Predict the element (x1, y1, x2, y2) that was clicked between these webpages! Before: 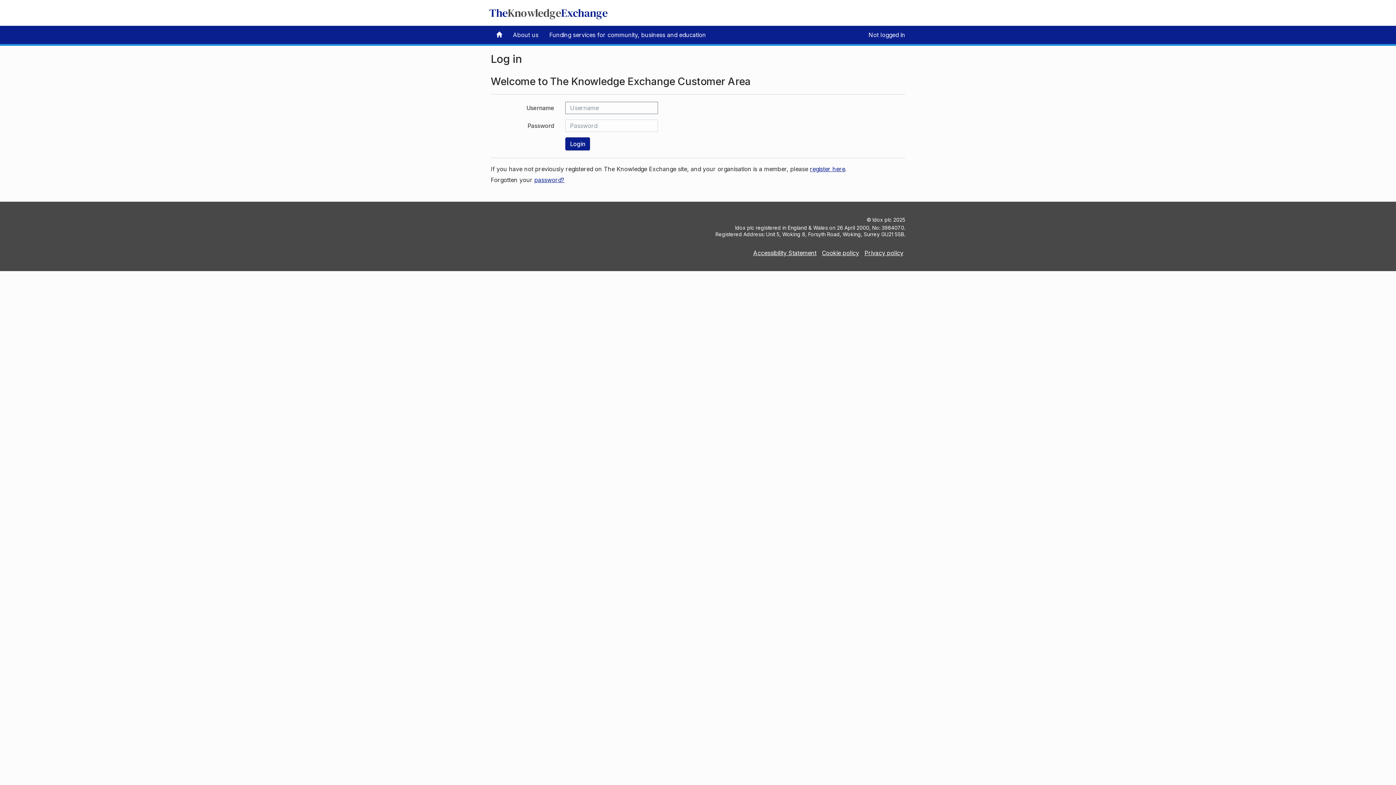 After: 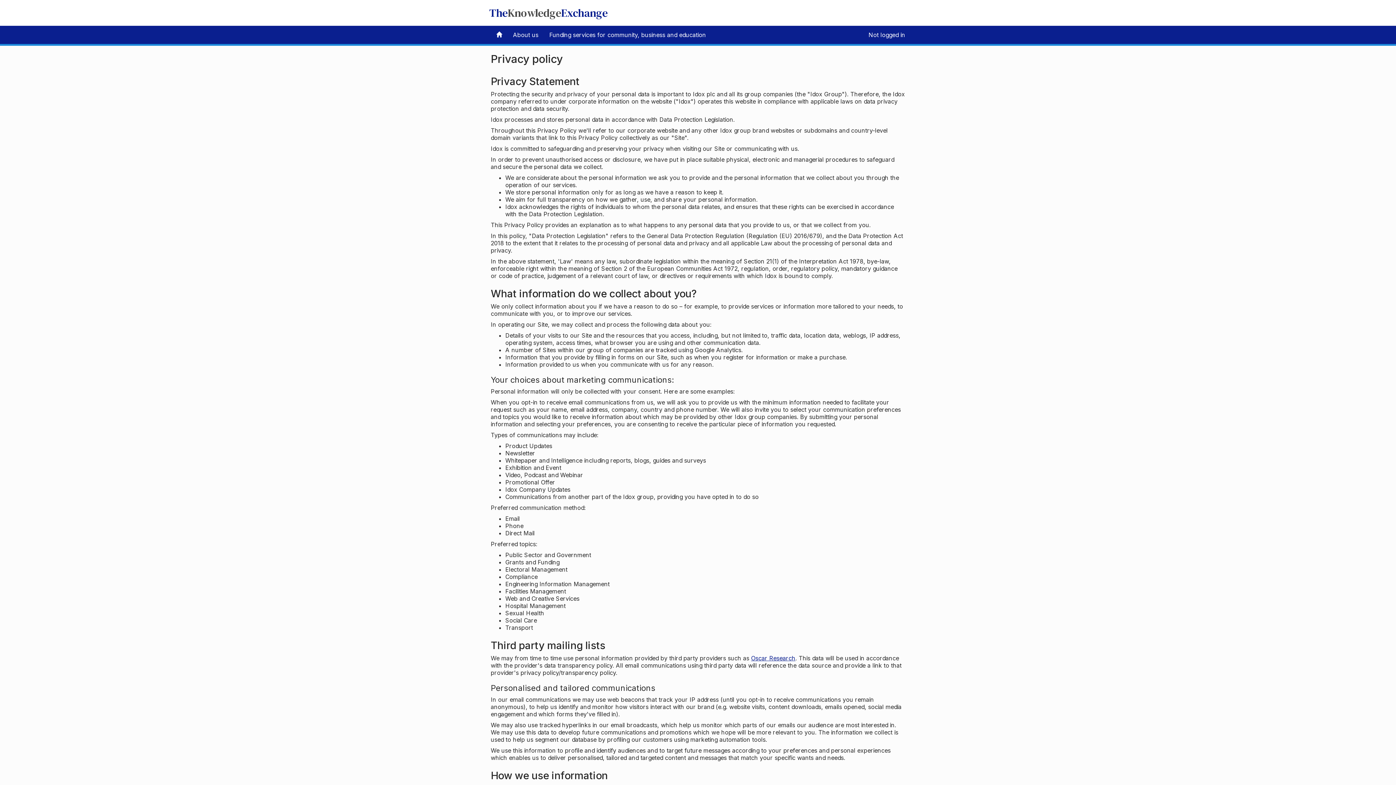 Action: label: Privacy policy bbox: (864, 249, 903, 256)